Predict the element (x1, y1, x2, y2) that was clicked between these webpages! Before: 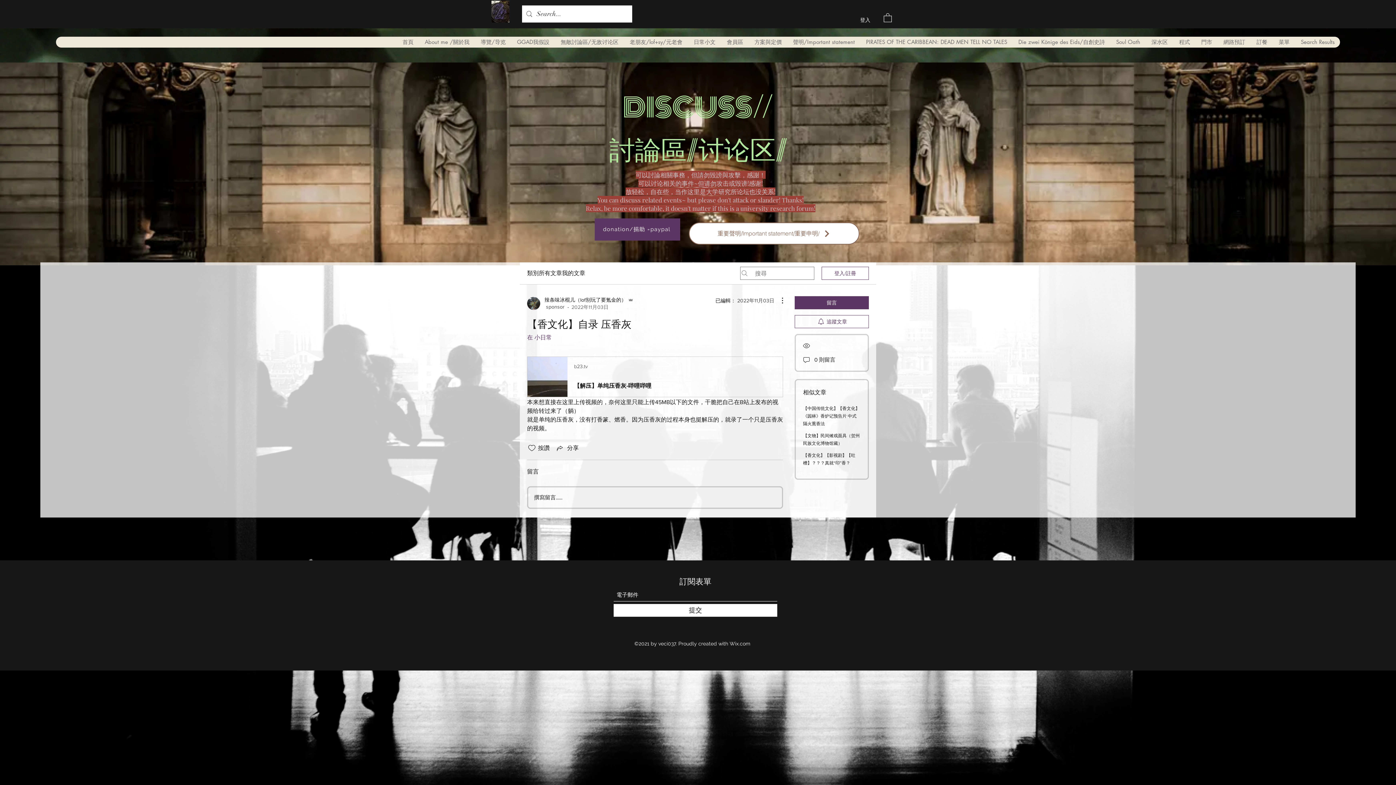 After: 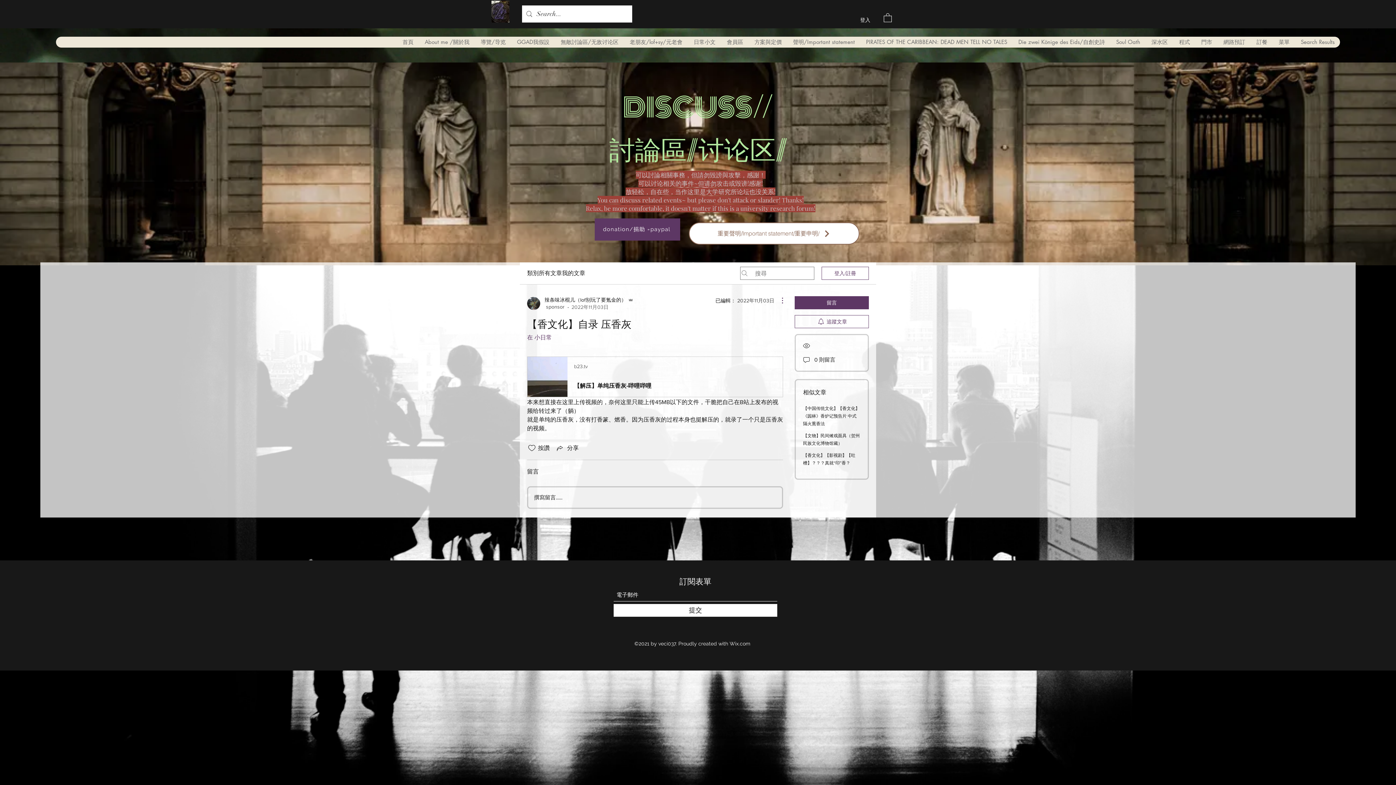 Action: label: 更多操作 bbox: (774, 296, 783, 305)